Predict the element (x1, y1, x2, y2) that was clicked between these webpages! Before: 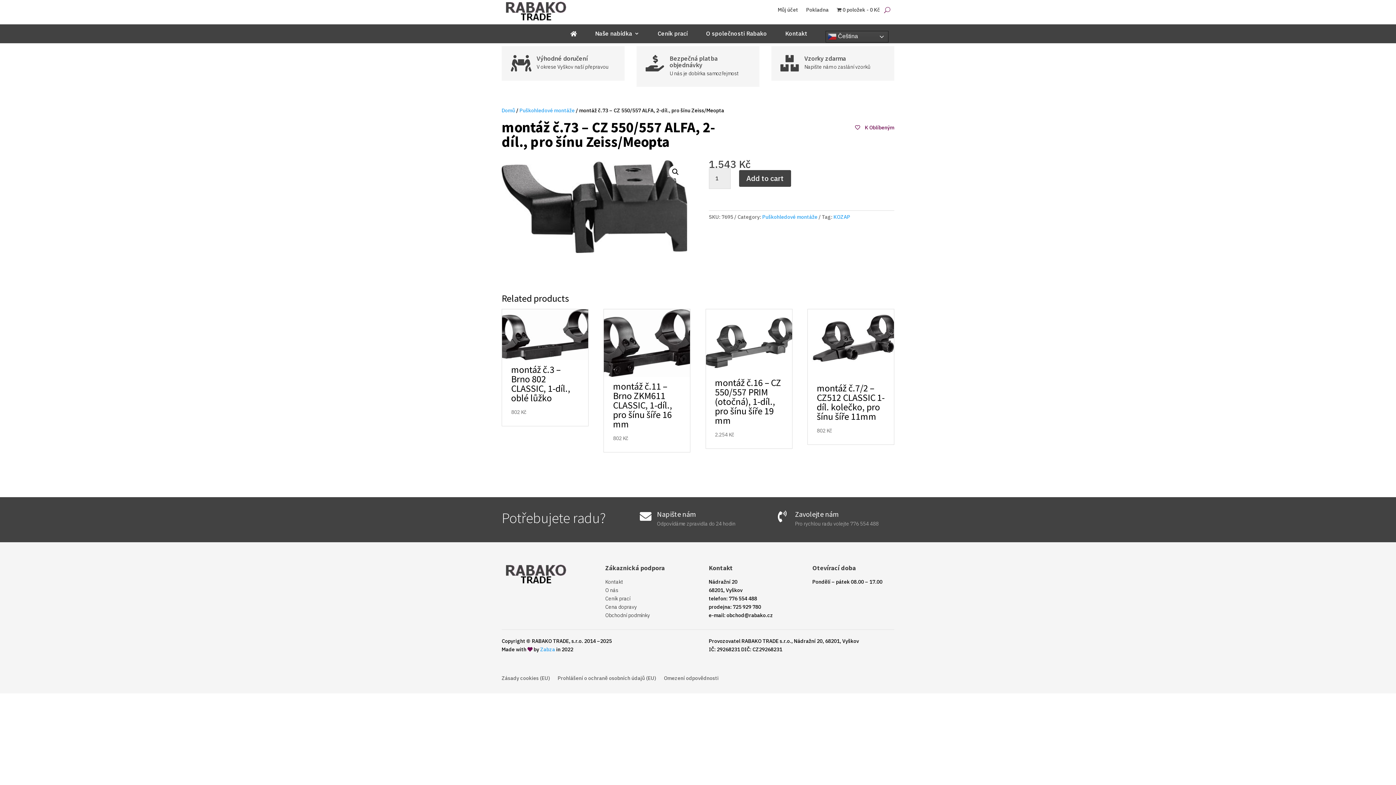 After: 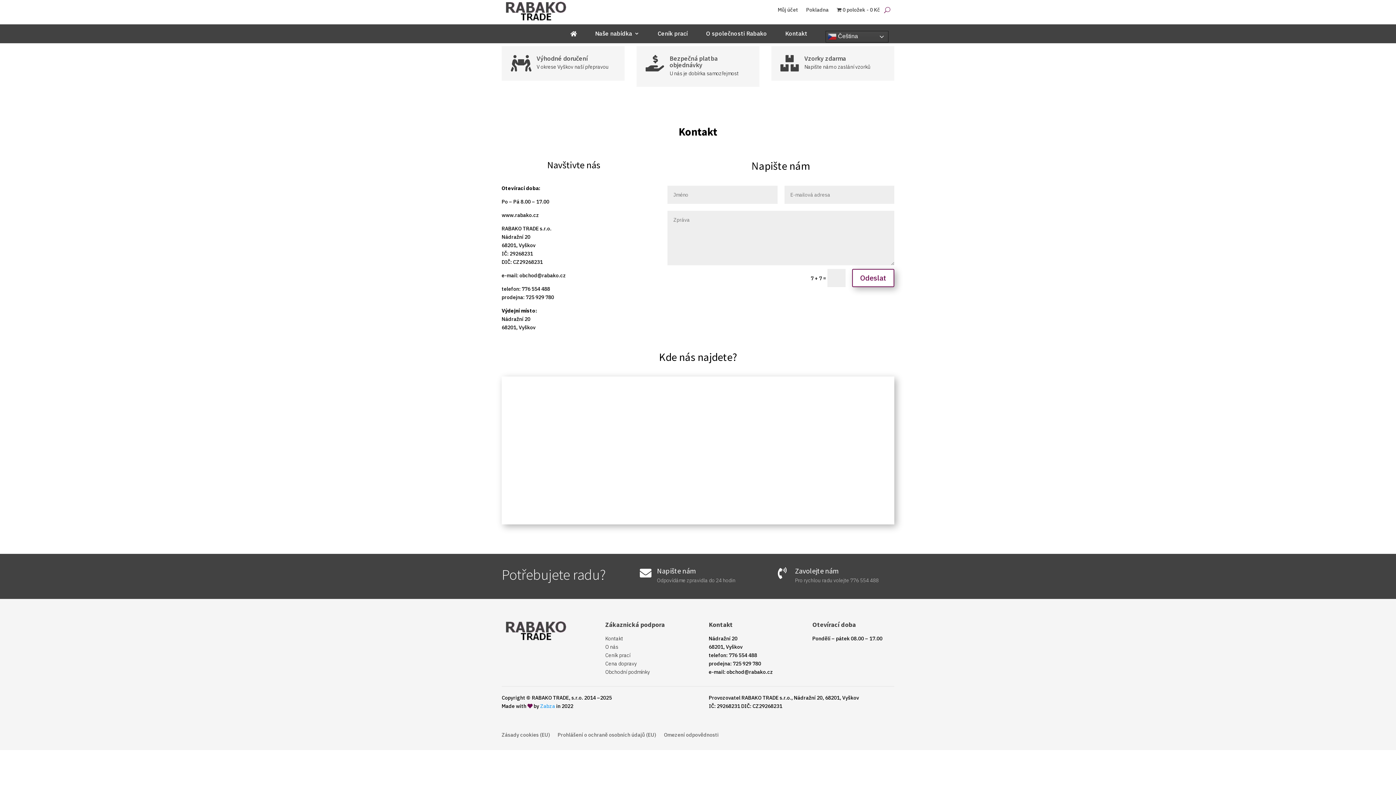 Action: bbox: (785, 30, 807, 39) label: Kontakt